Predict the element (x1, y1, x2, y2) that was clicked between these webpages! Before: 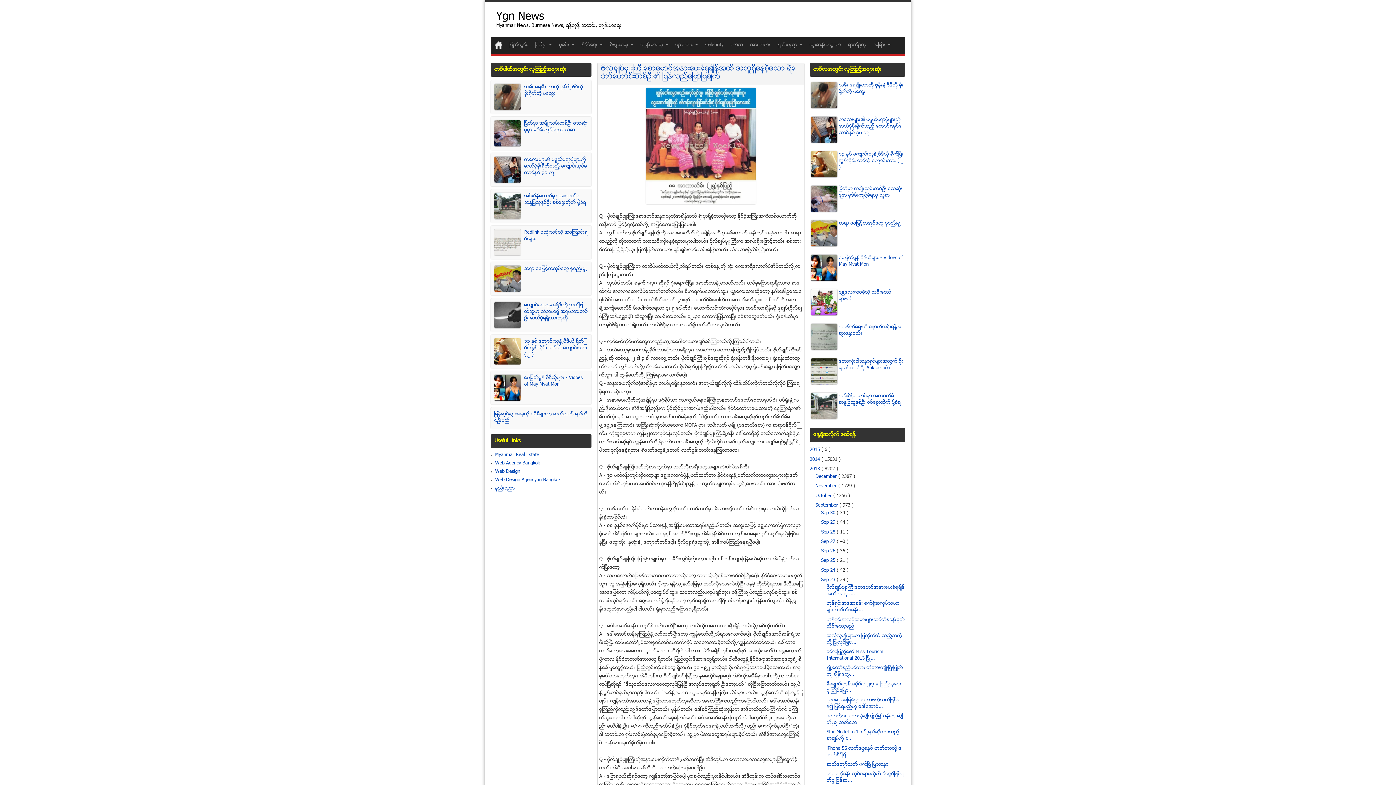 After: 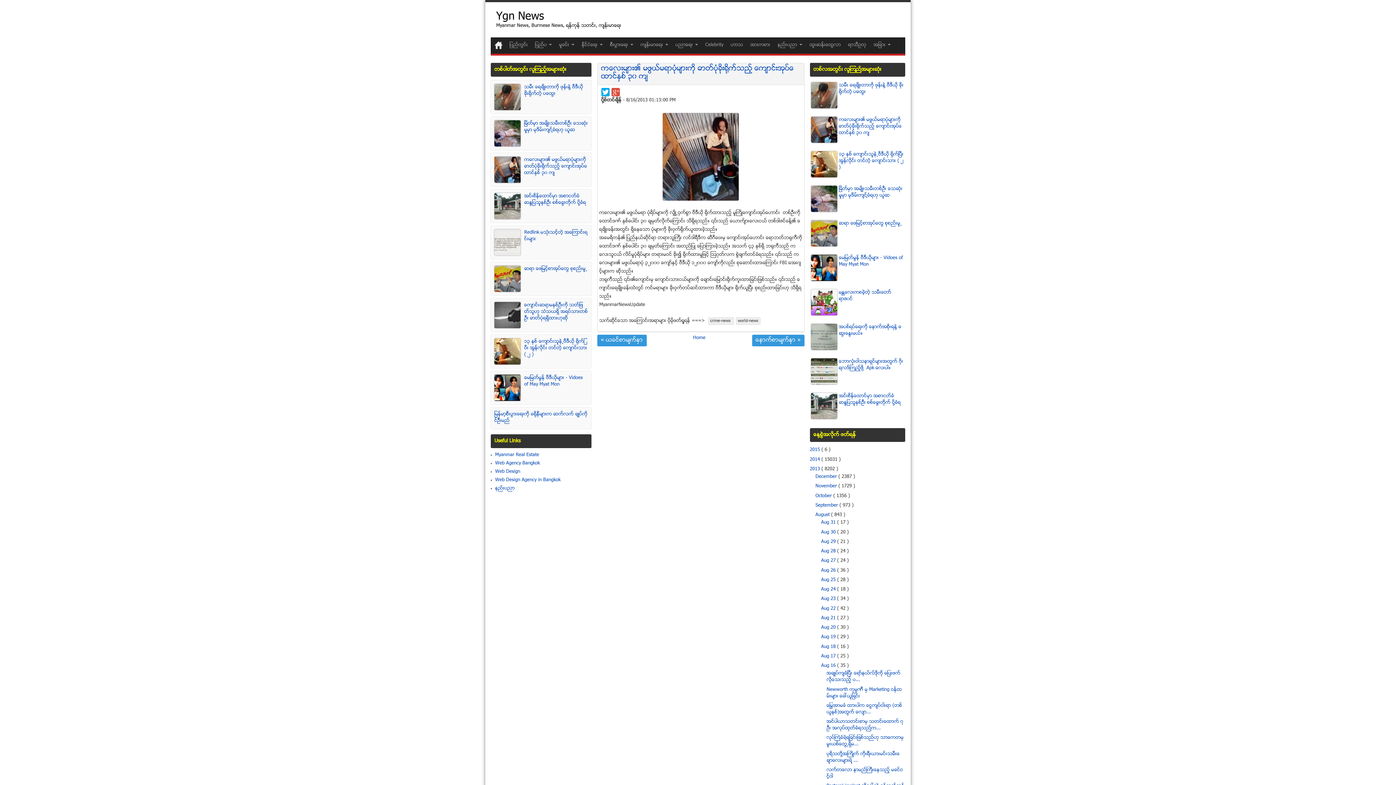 Action: bbox: (839, 116, 902, 136) label: ကေလးမ်ား၏ မဖြယ္မရာပံုမ်ားကို ဓာတ္ပံုခိုးရိုက္သည့္ ေက်ာင္းအုပ္ေထာင္ႏွစ္ ၃၀ က်